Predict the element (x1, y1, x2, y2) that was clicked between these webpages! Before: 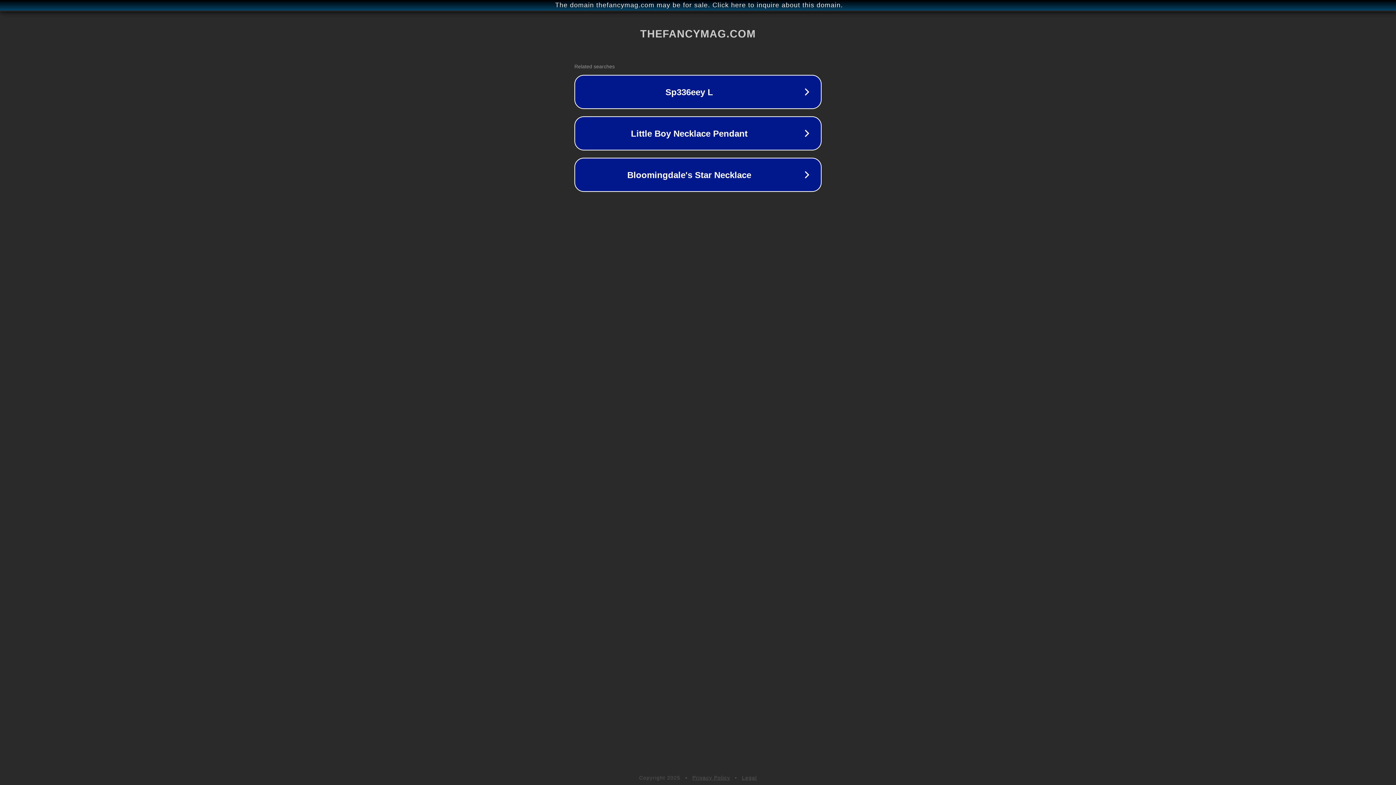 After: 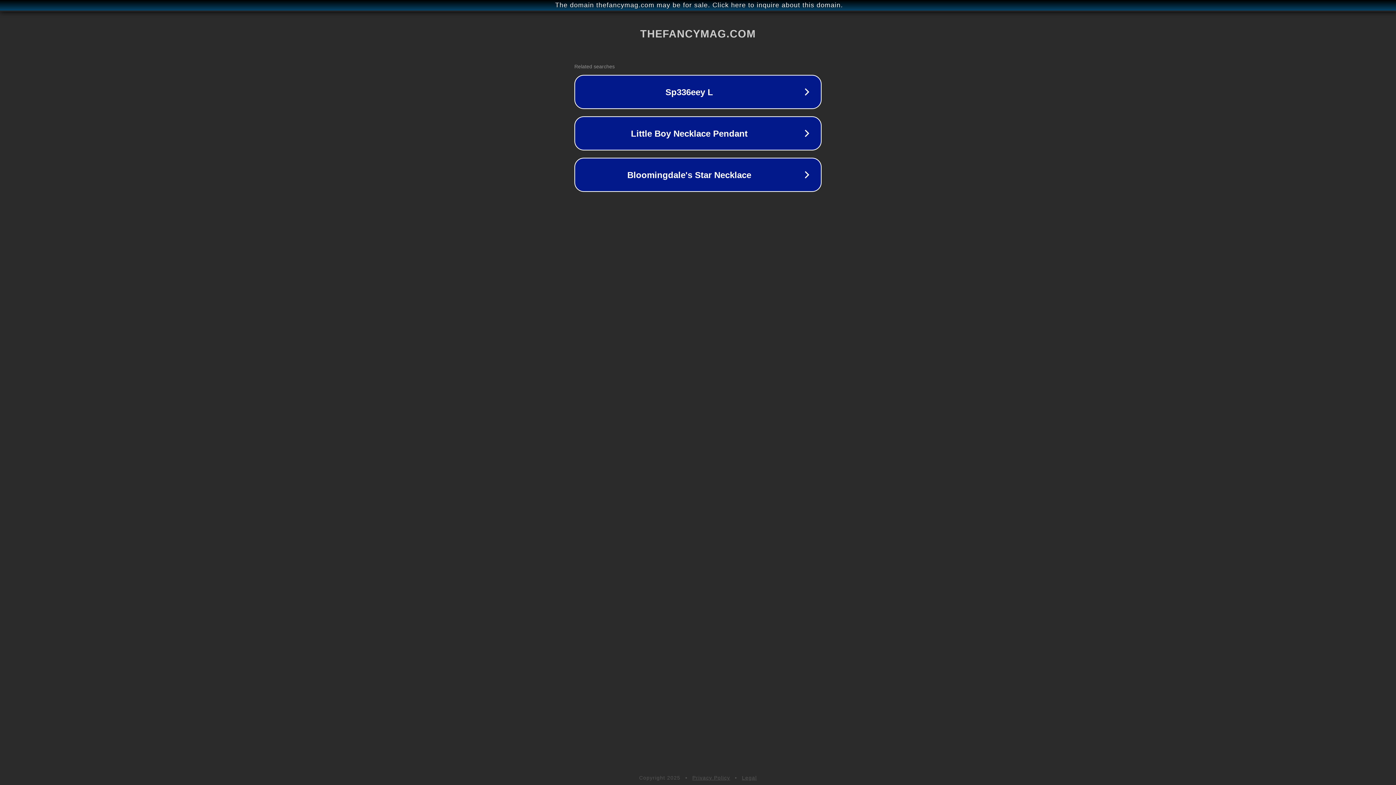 Action: label: Legal bbox: (742, 775, 757, 781)